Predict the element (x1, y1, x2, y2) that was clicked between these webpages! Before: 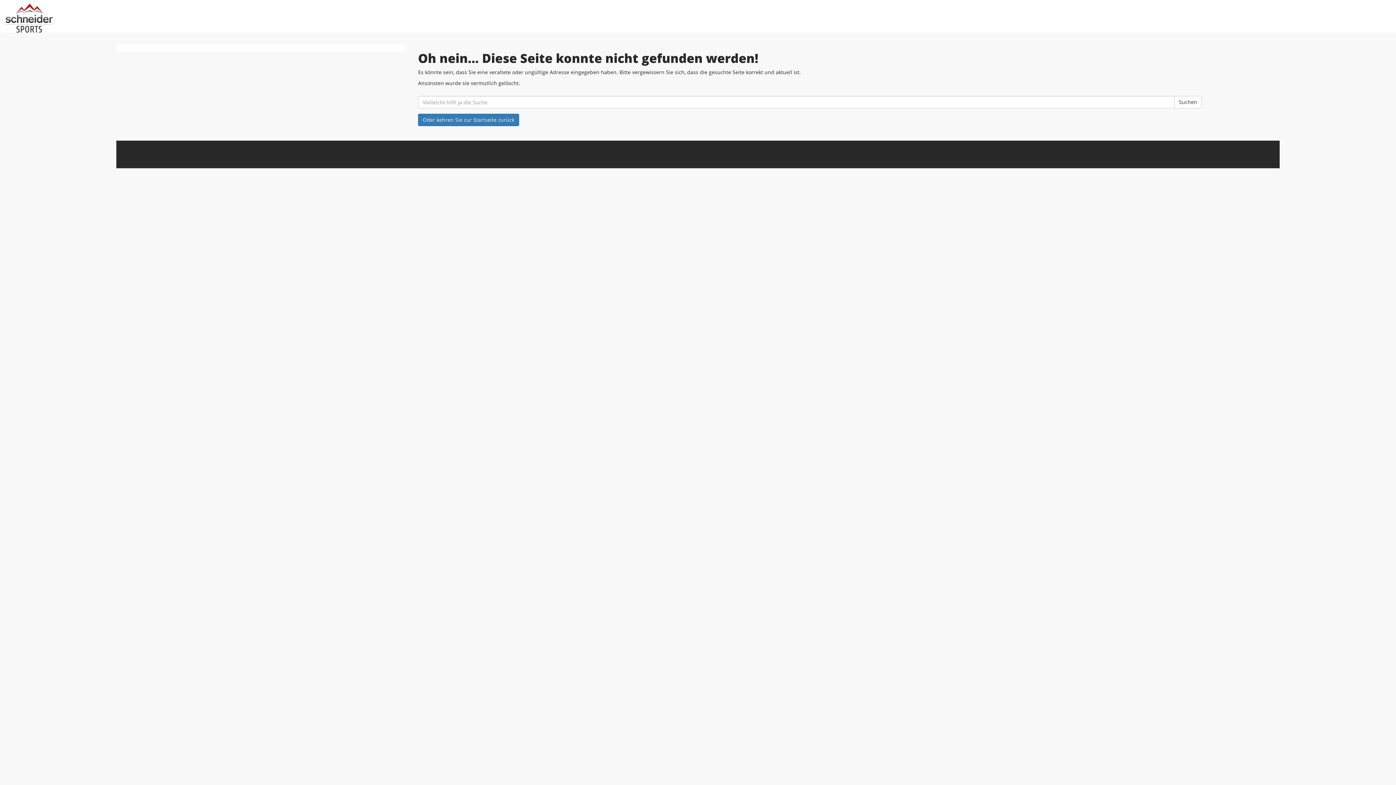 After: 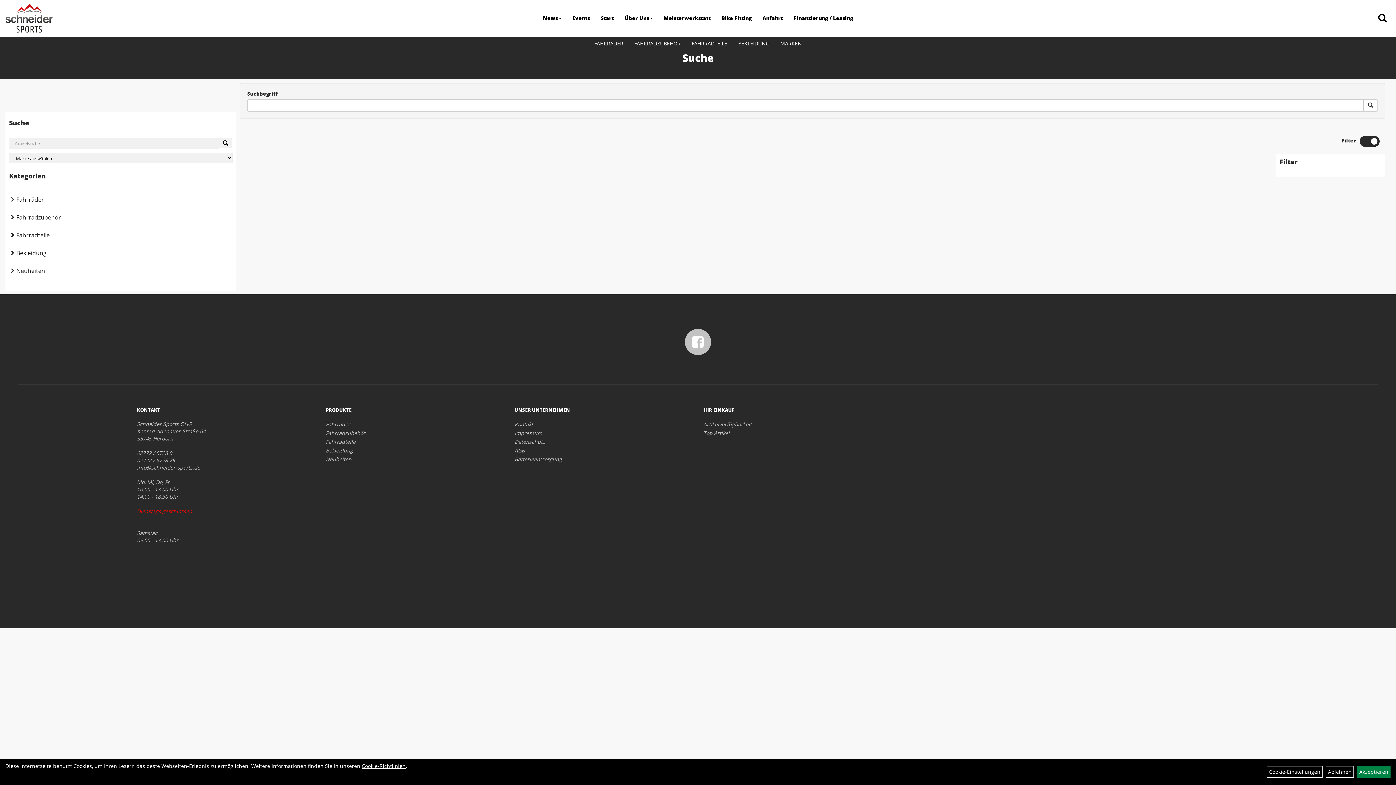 Action: label: Suchen bbox: (1174, 96, 1202, 108)